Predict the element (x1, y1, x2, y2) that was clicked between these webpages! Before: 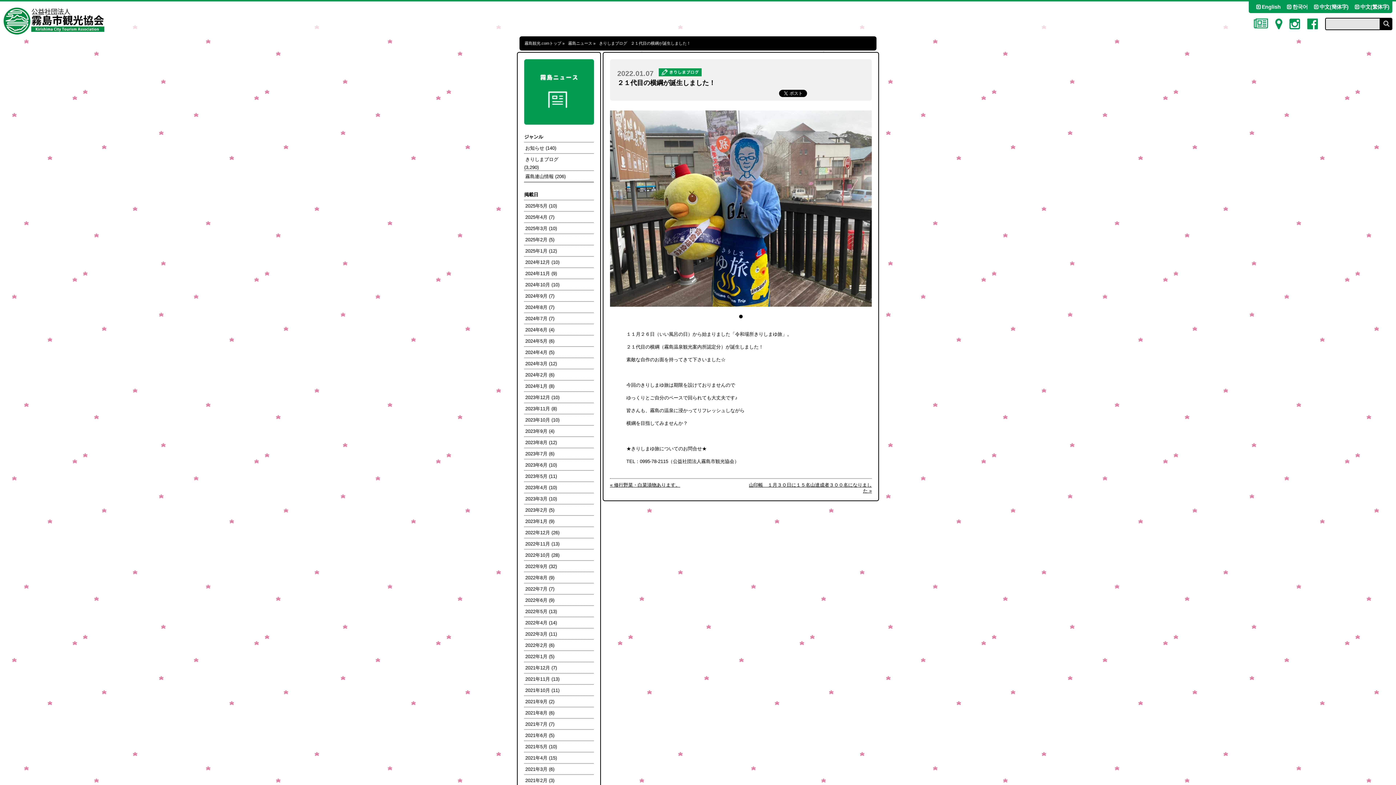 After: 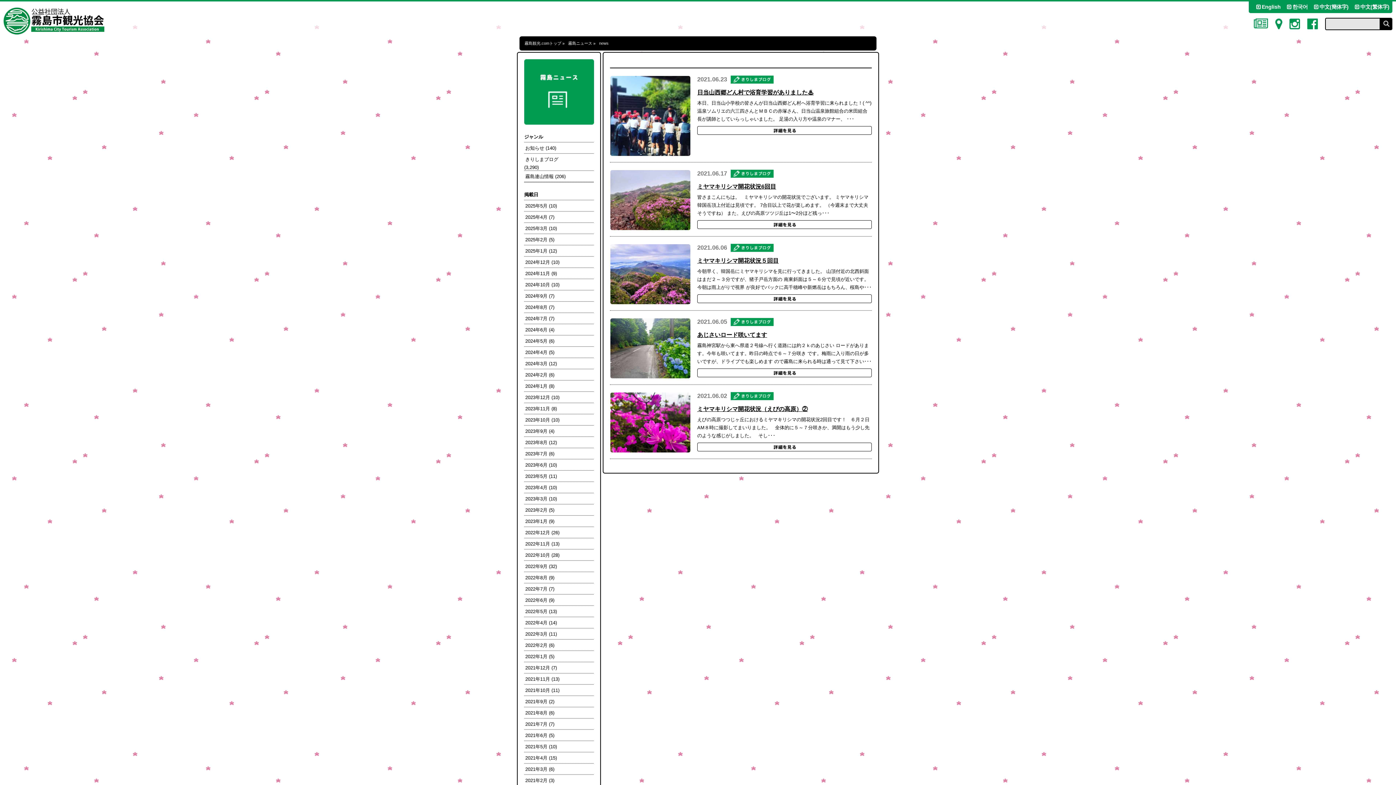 Action: bbox: (524, 730, 593, 741) label: 2021年6月 (5)